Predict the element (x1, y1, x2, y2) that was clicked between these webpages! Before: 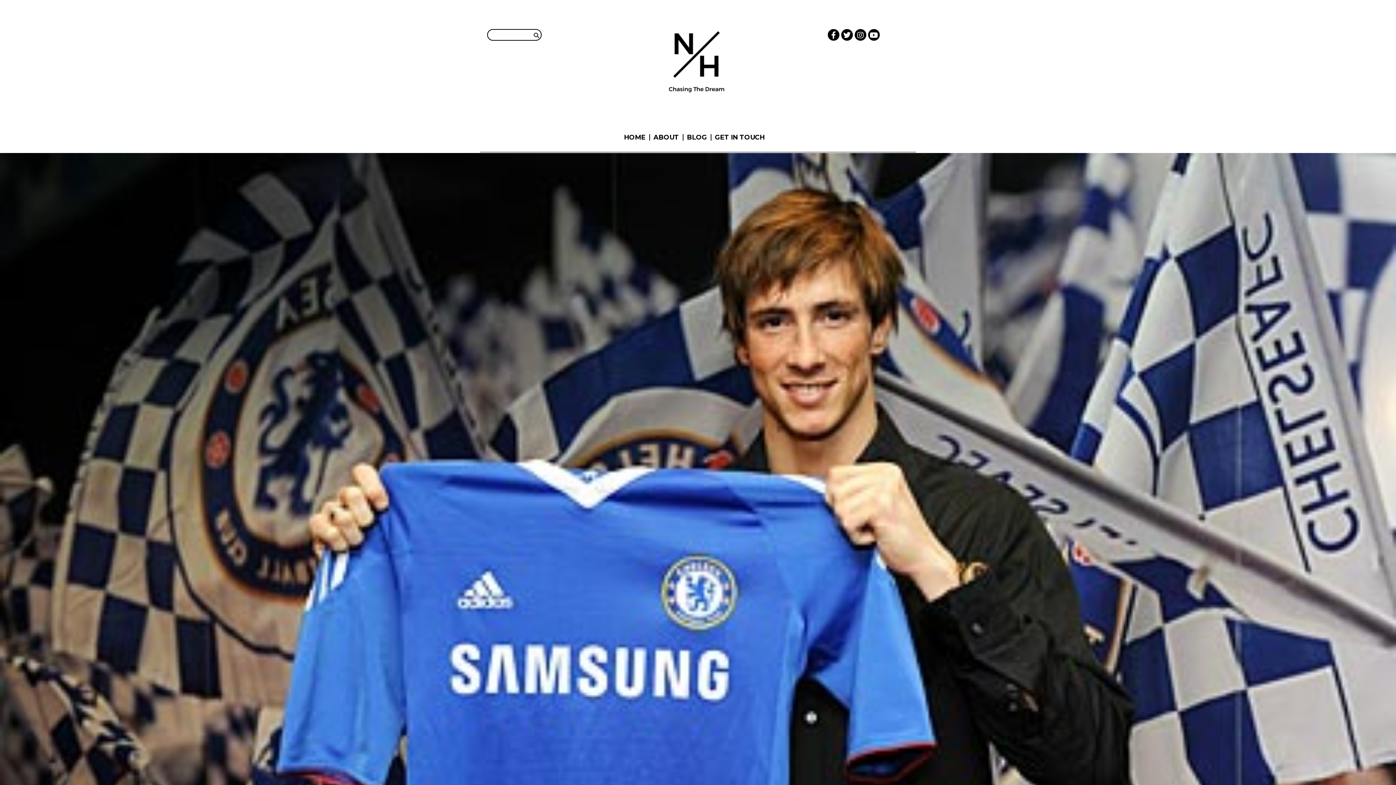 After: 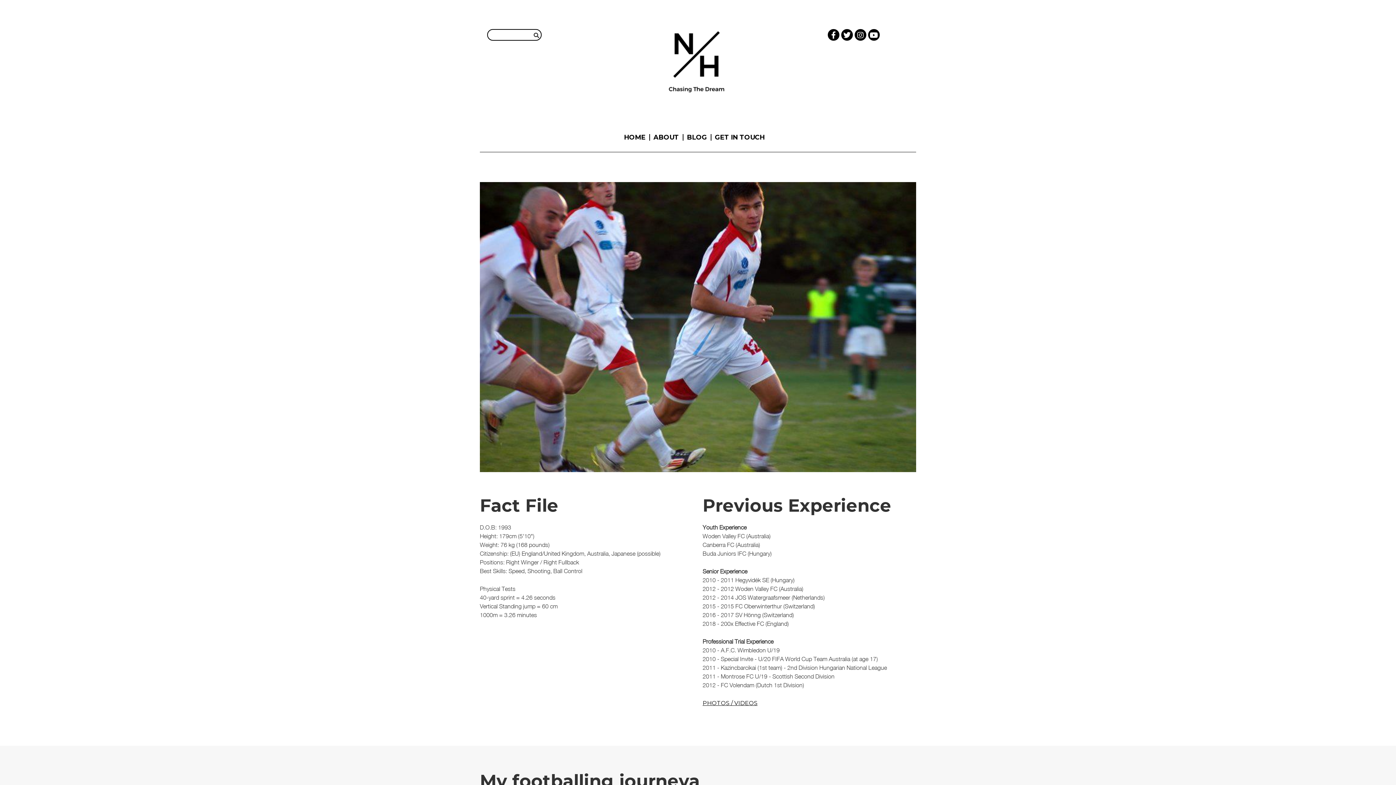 Action: label: ABOUT bbox: (653, 134, 679, 140)